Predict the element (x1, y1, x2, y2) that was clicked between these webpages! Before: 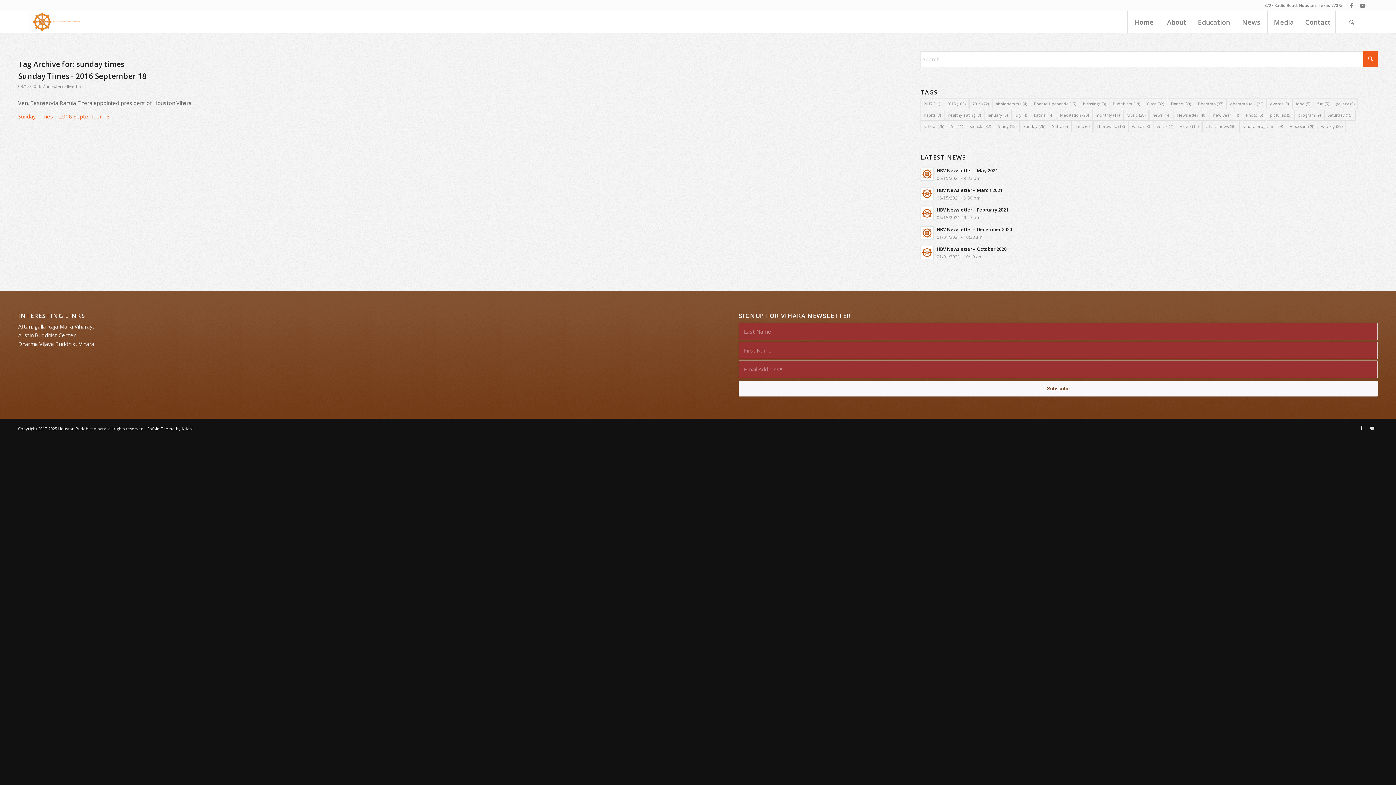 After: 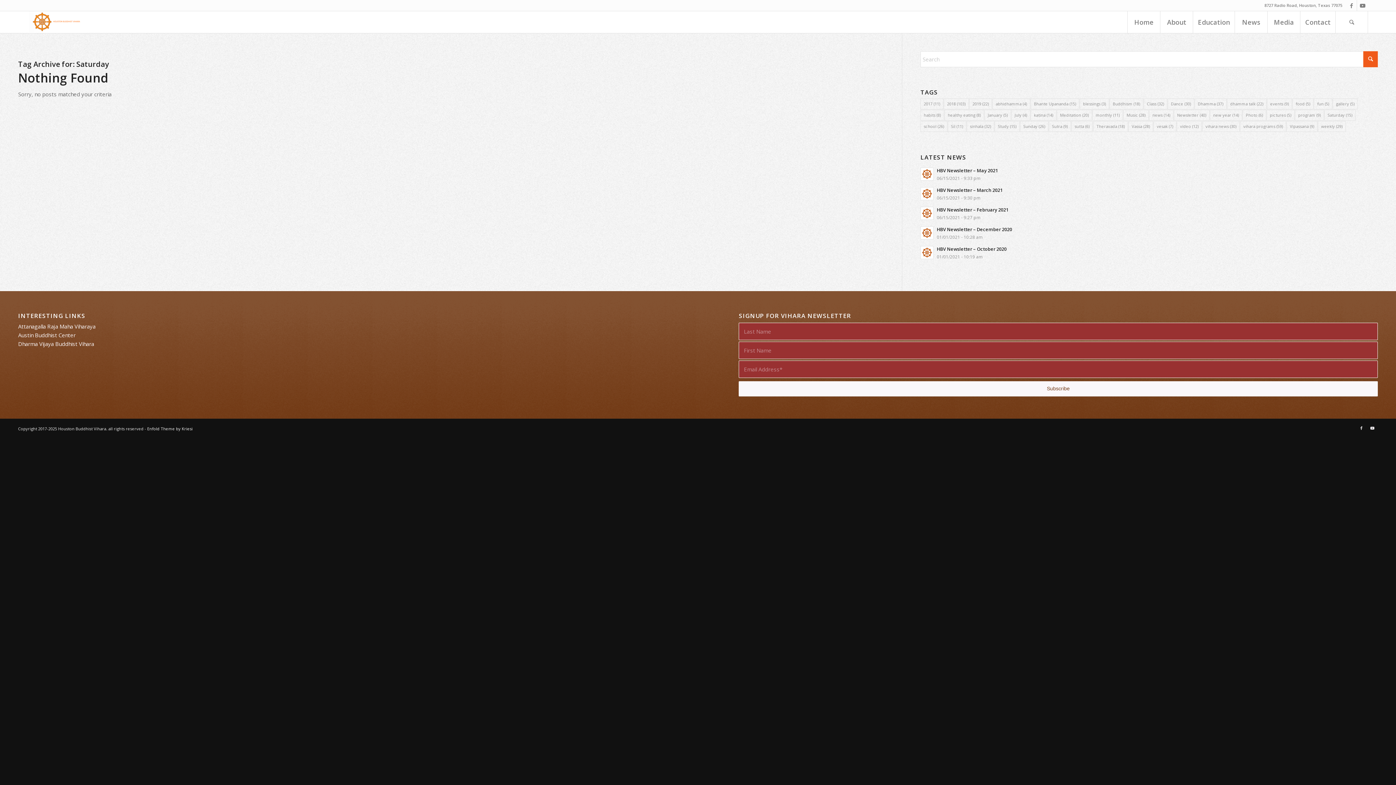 Action: bbox: (1324, 109, 1356, 120) label: Saturday (15 items)